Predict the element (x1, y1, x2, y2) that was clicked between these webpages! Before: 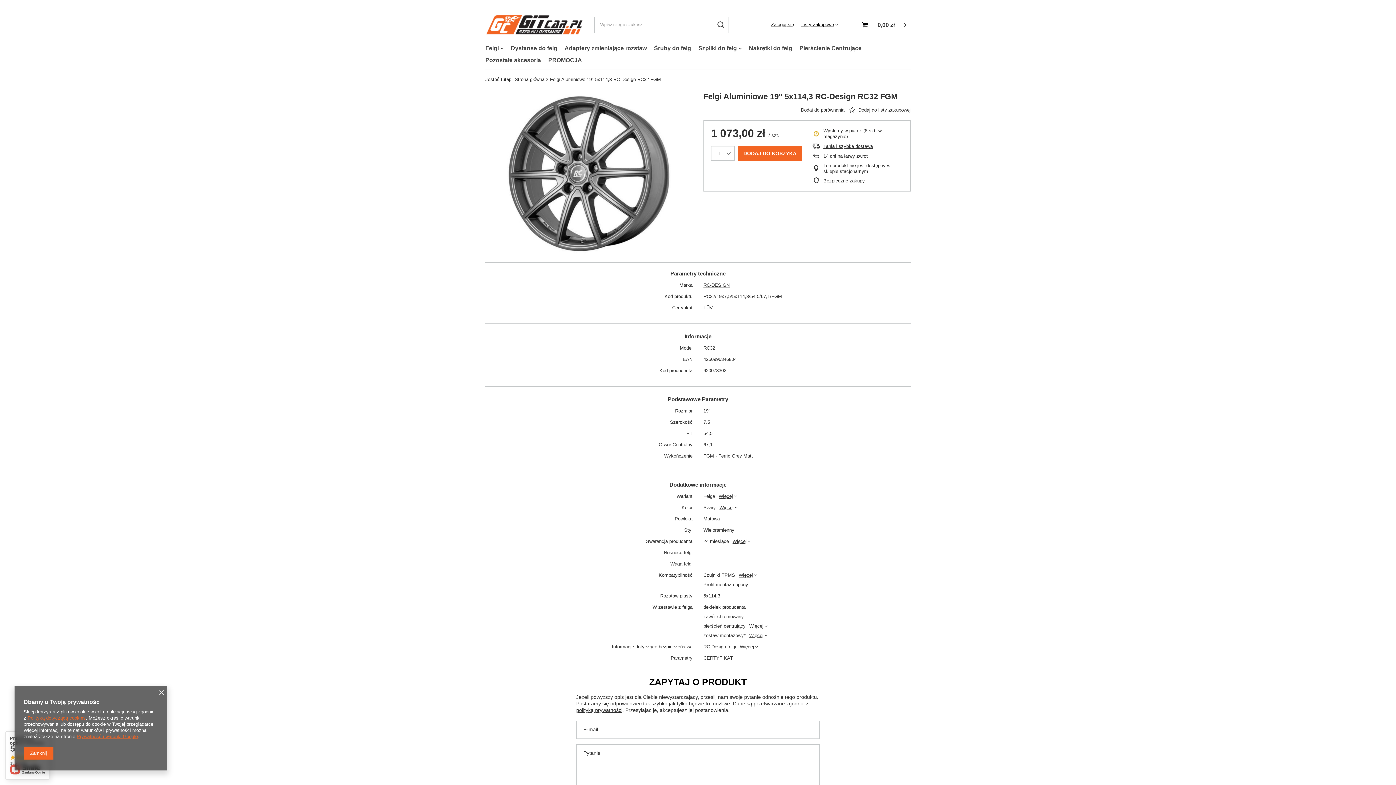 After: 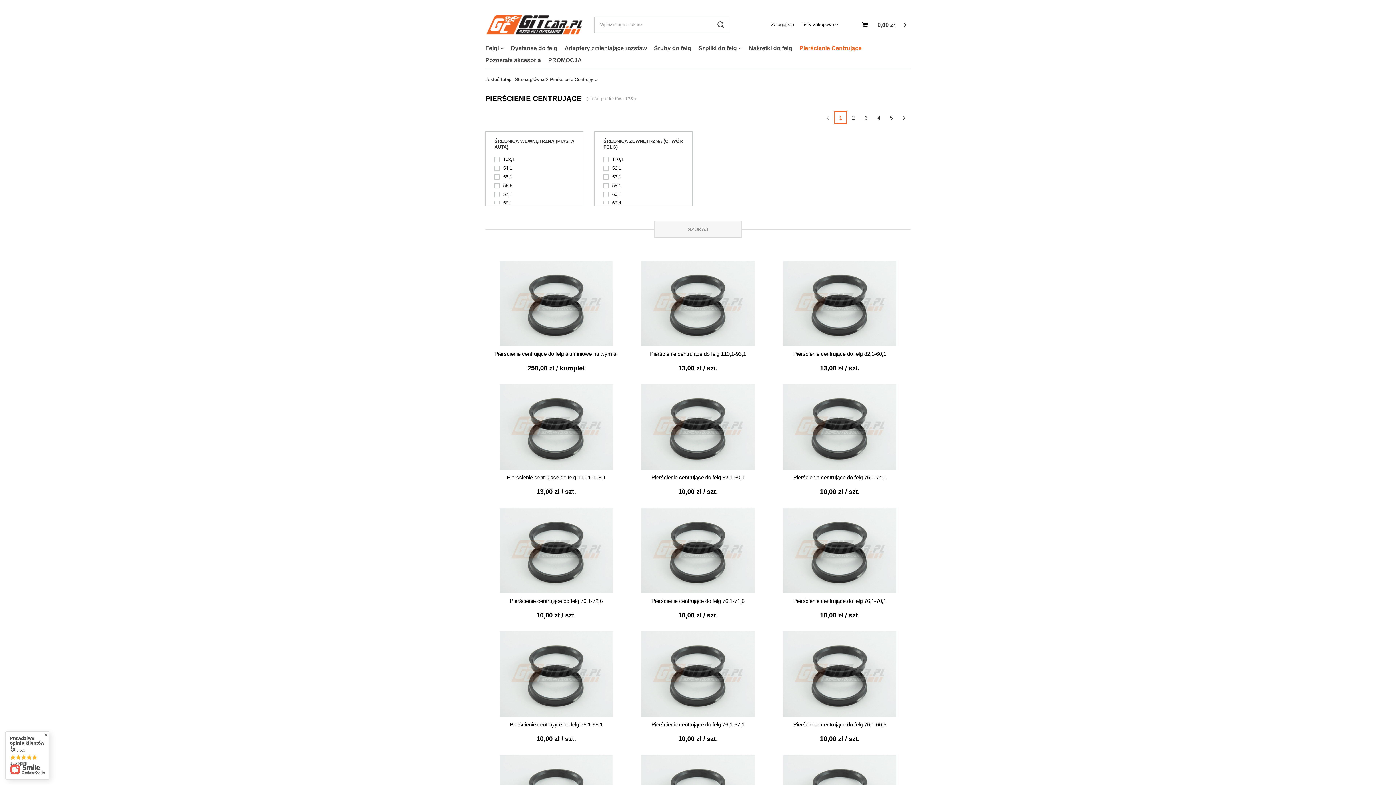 Action: label: Pierścienie Centrujące bbox: (796, 42, 865, 54)